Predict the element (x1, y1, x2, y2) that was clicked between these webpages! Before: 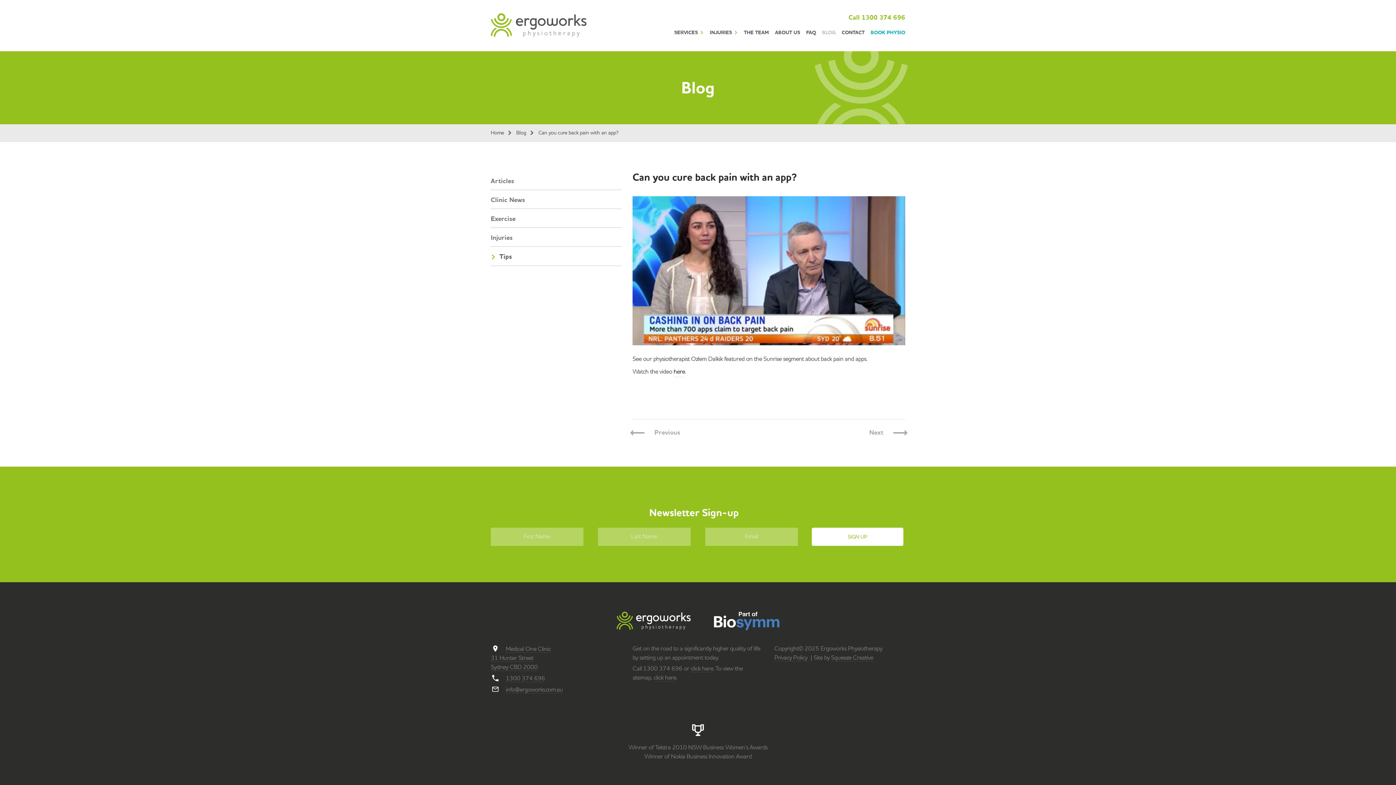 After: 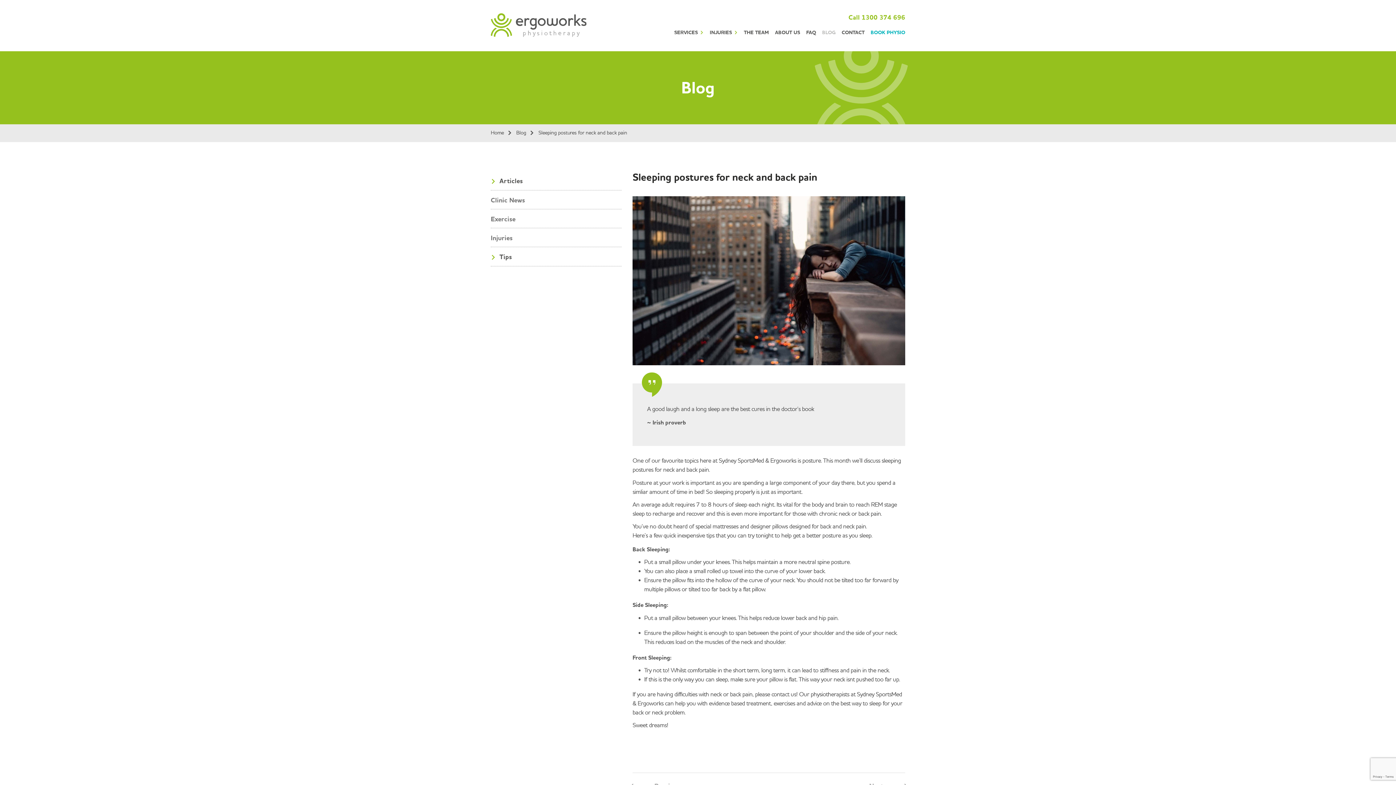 Action: bbox: (654, 428, 680, 437) label: Previous